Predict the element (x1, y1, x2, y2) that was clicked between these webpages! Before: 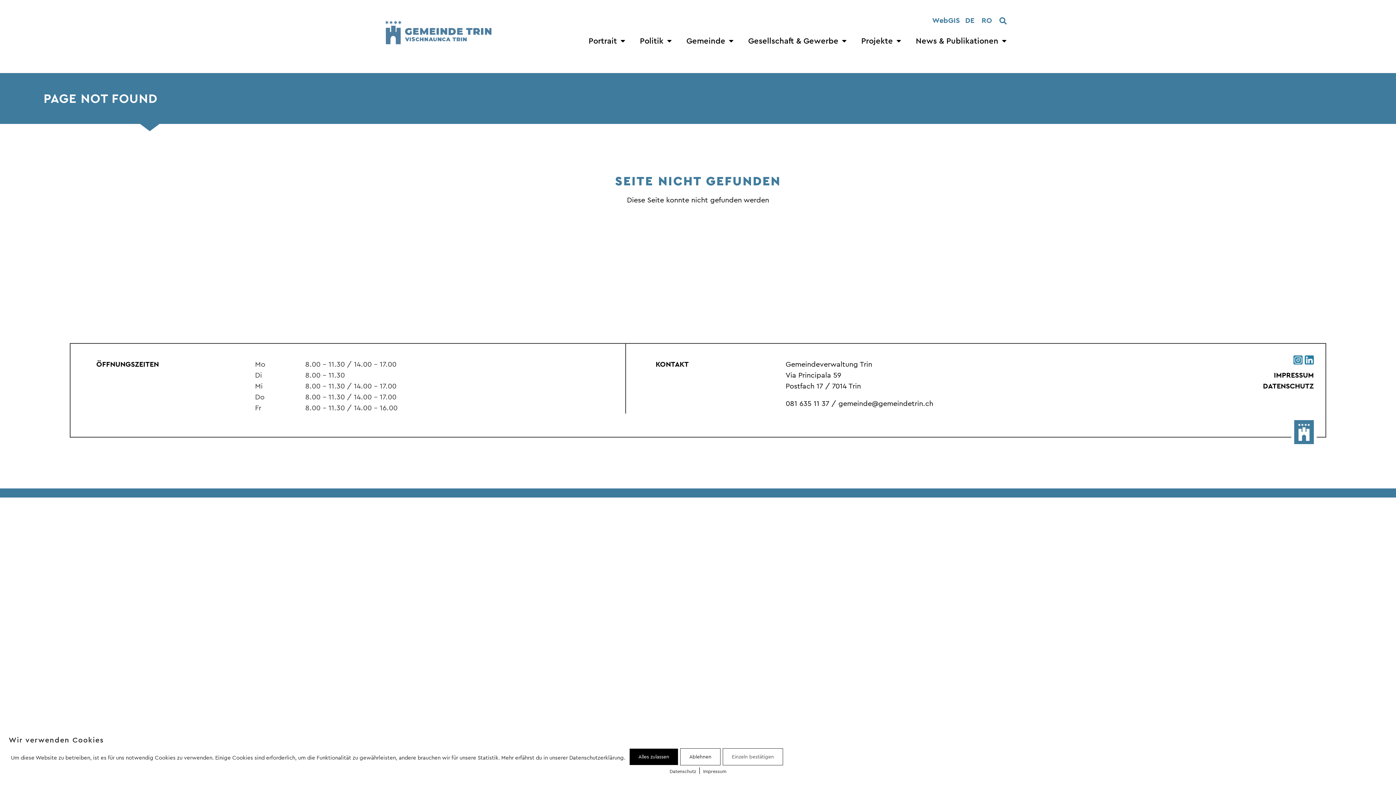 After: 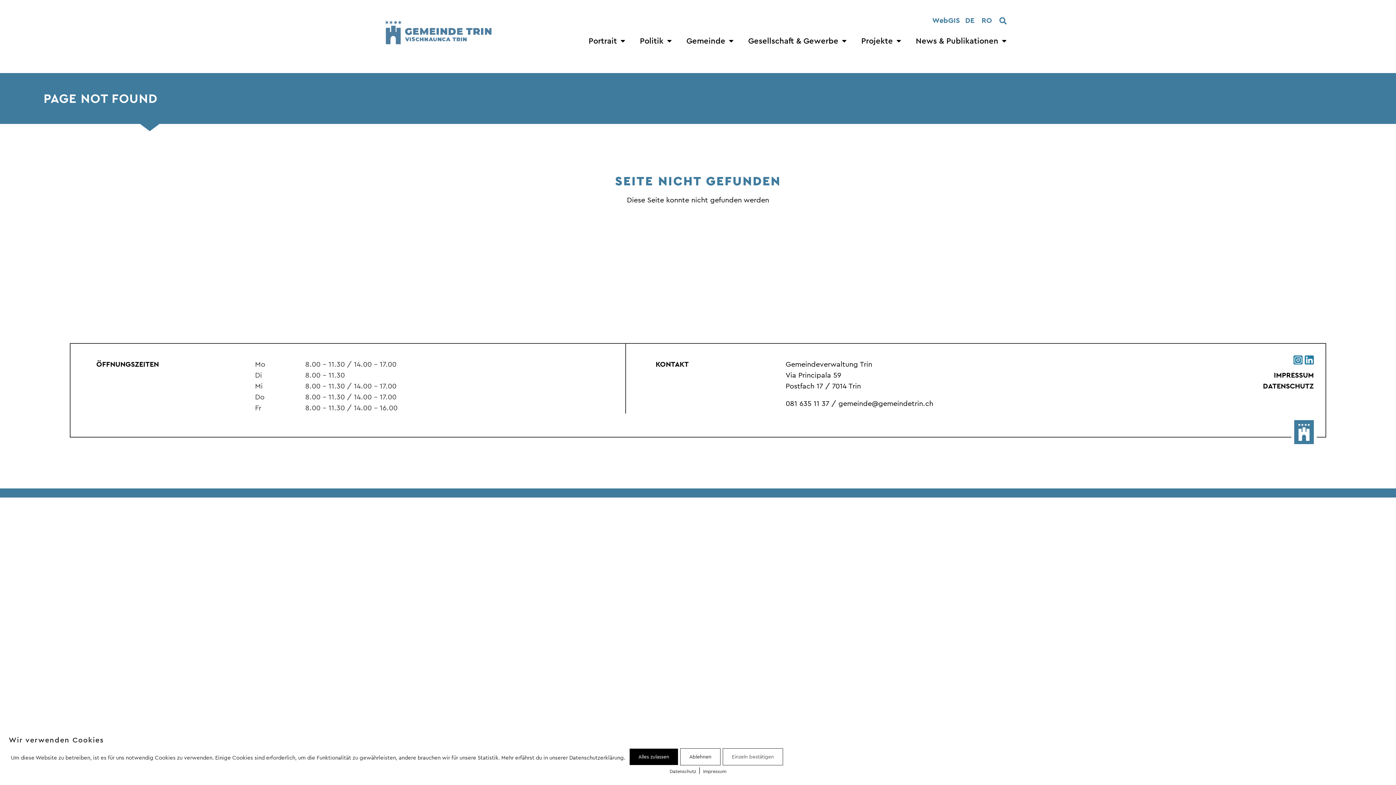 Action: bbox: (1305, 355, 1314, 364)